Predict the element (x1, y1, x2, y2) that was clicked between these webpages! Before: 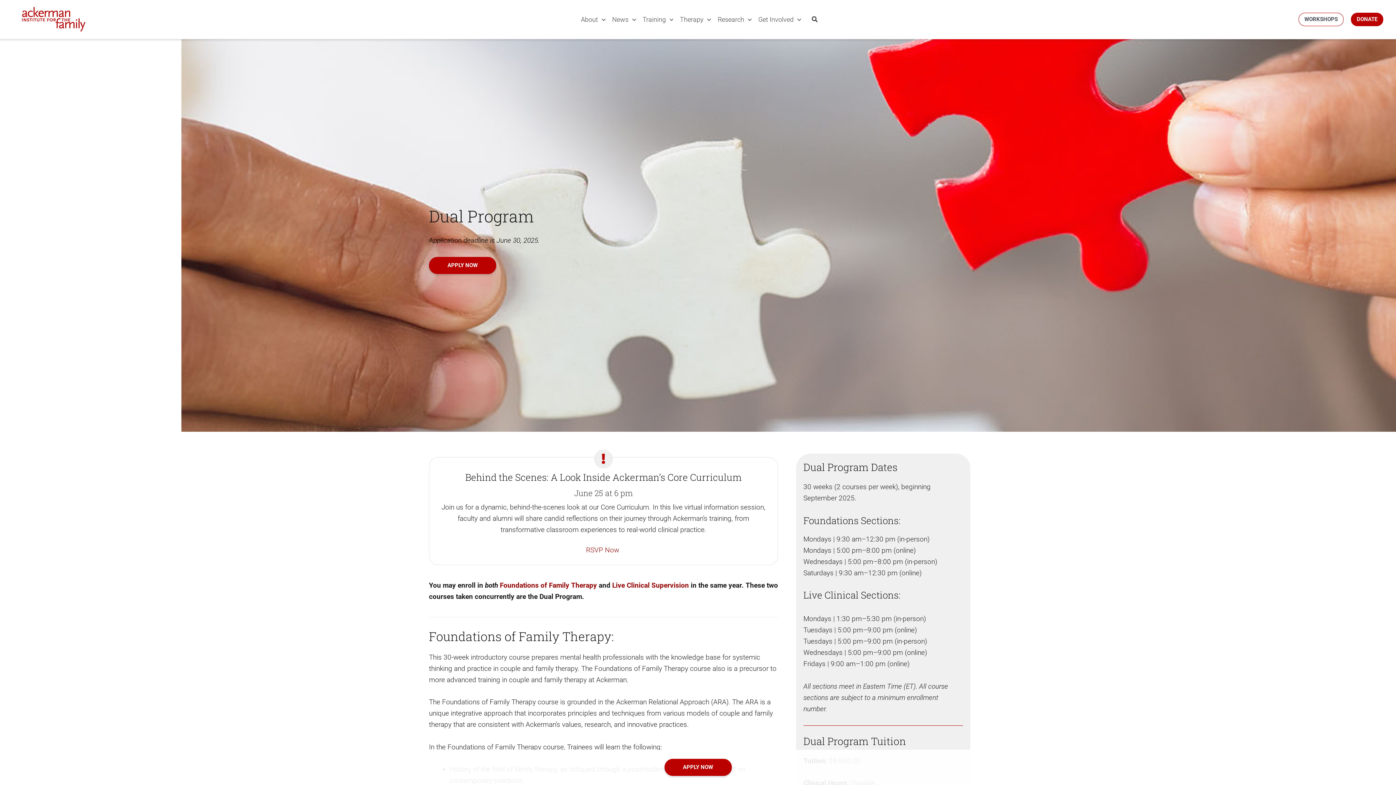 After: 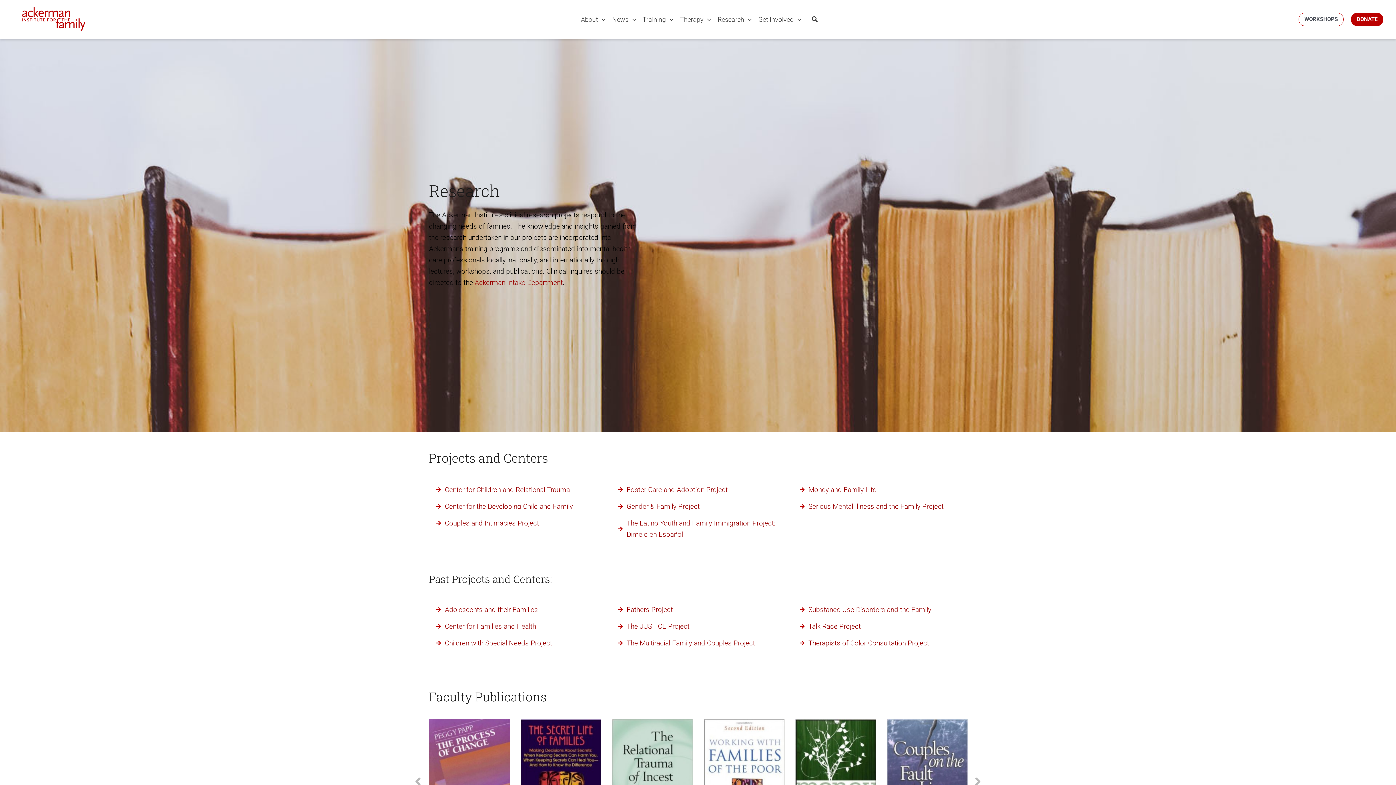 Action: bbox: (714, 6, 755, 32) label: Research